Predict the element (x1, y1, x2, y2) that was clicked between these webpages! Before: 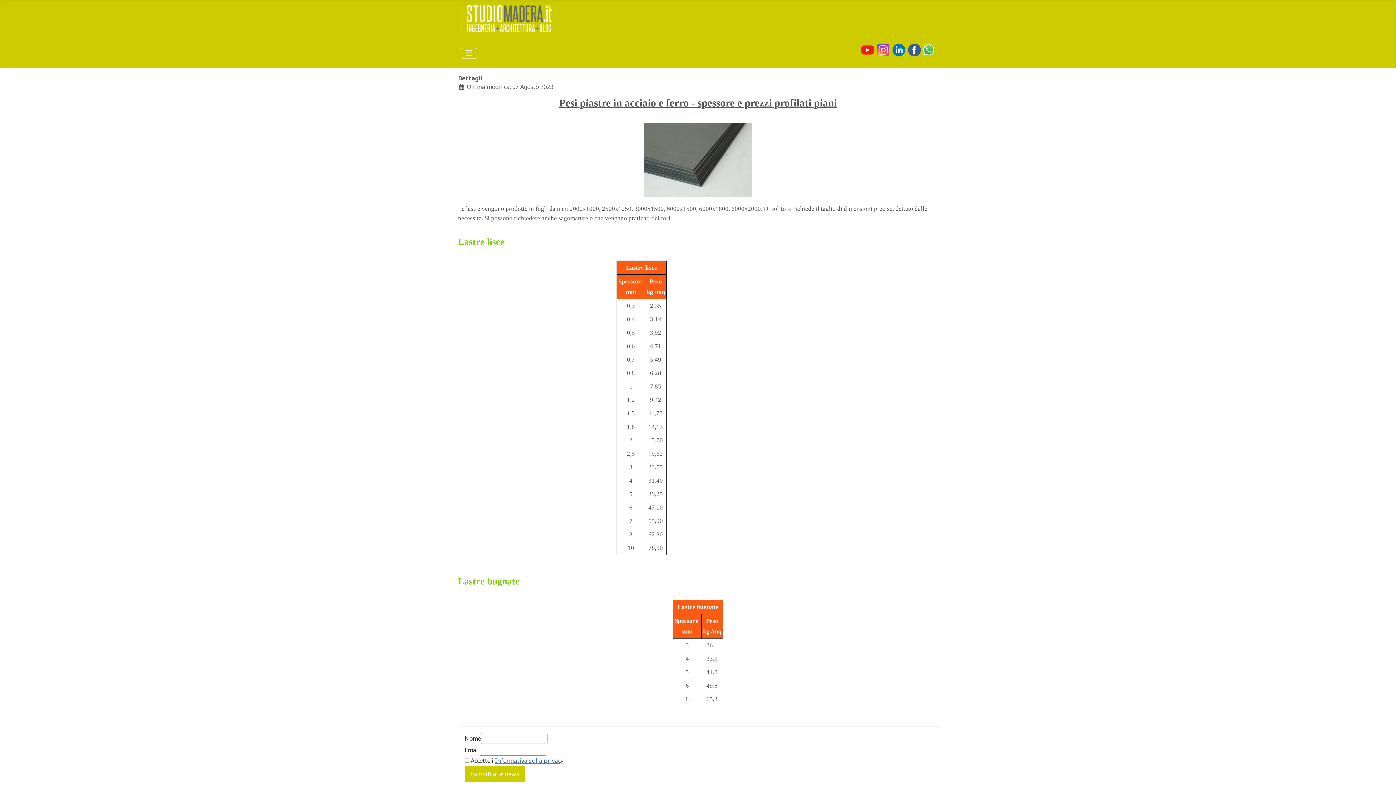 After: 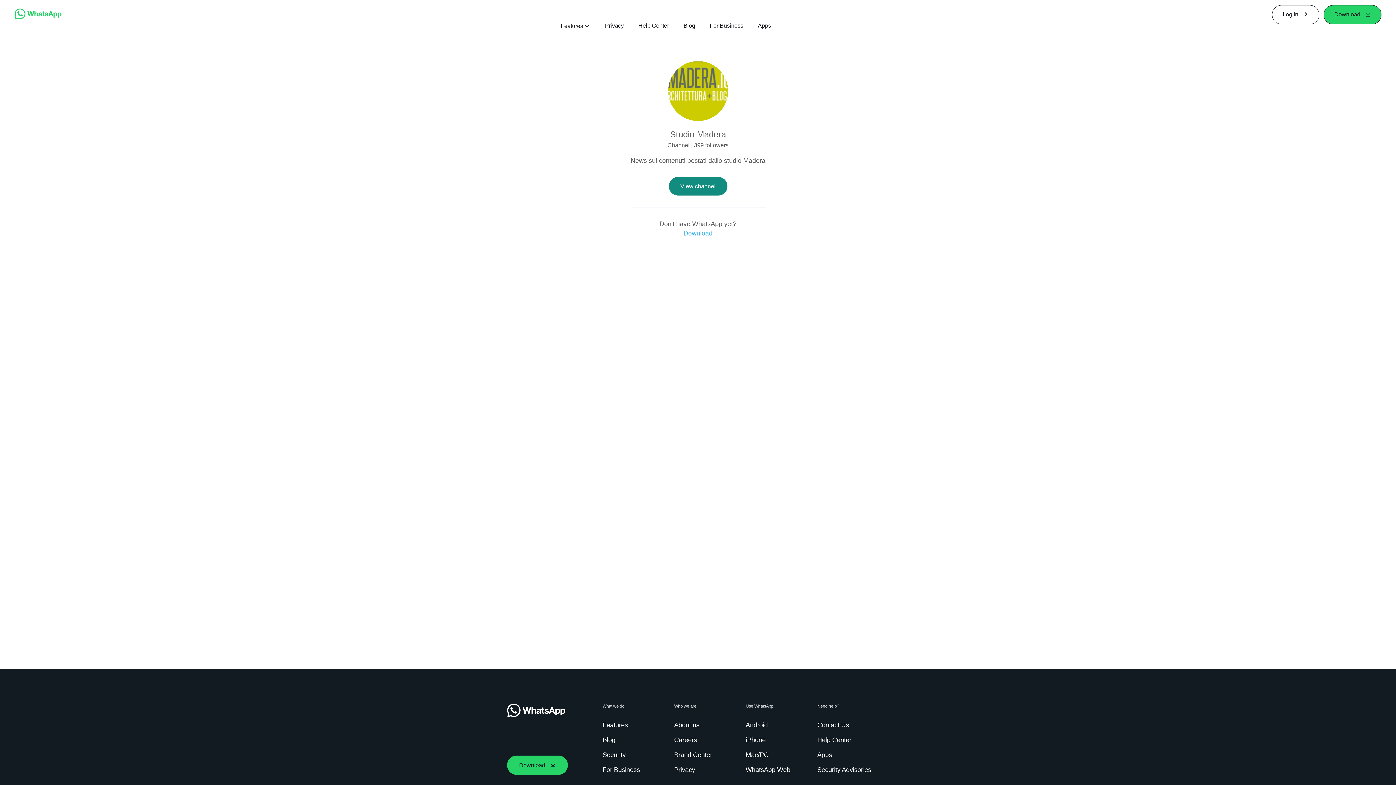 Action: bbox: (922, 45, 935, 53)